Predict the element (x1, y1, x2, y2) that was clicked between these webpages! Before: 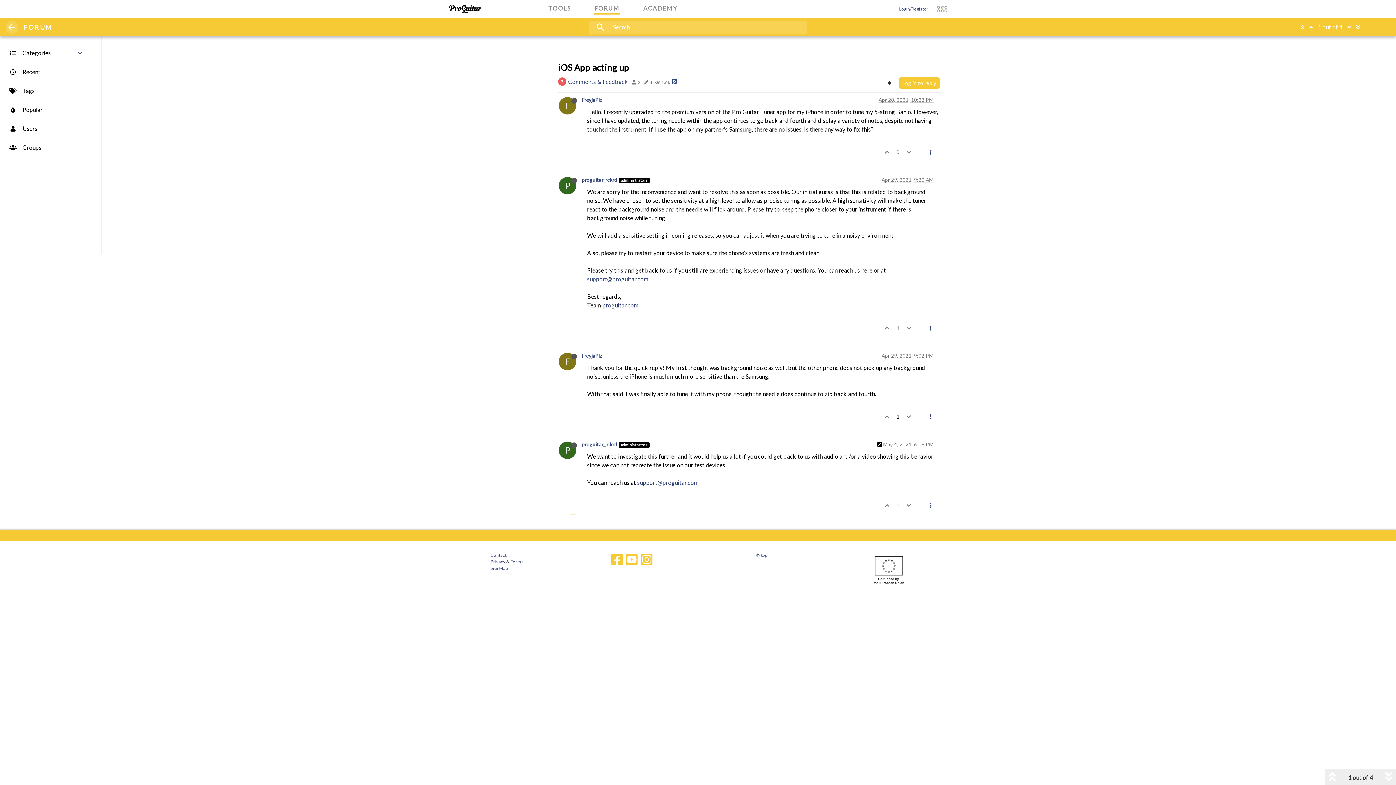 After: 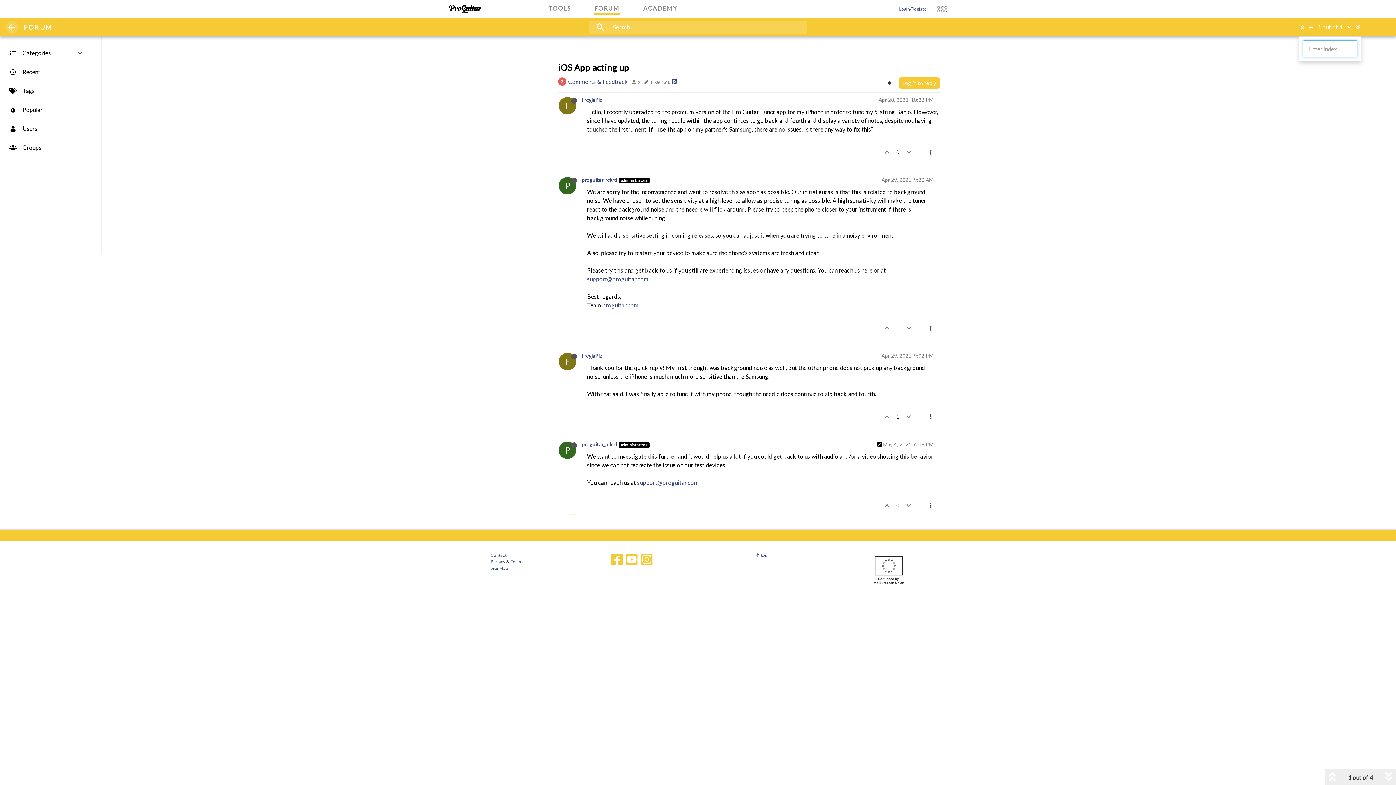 Action: label: 1 out of 4 bbox: (1316, 18, 1344, 36)